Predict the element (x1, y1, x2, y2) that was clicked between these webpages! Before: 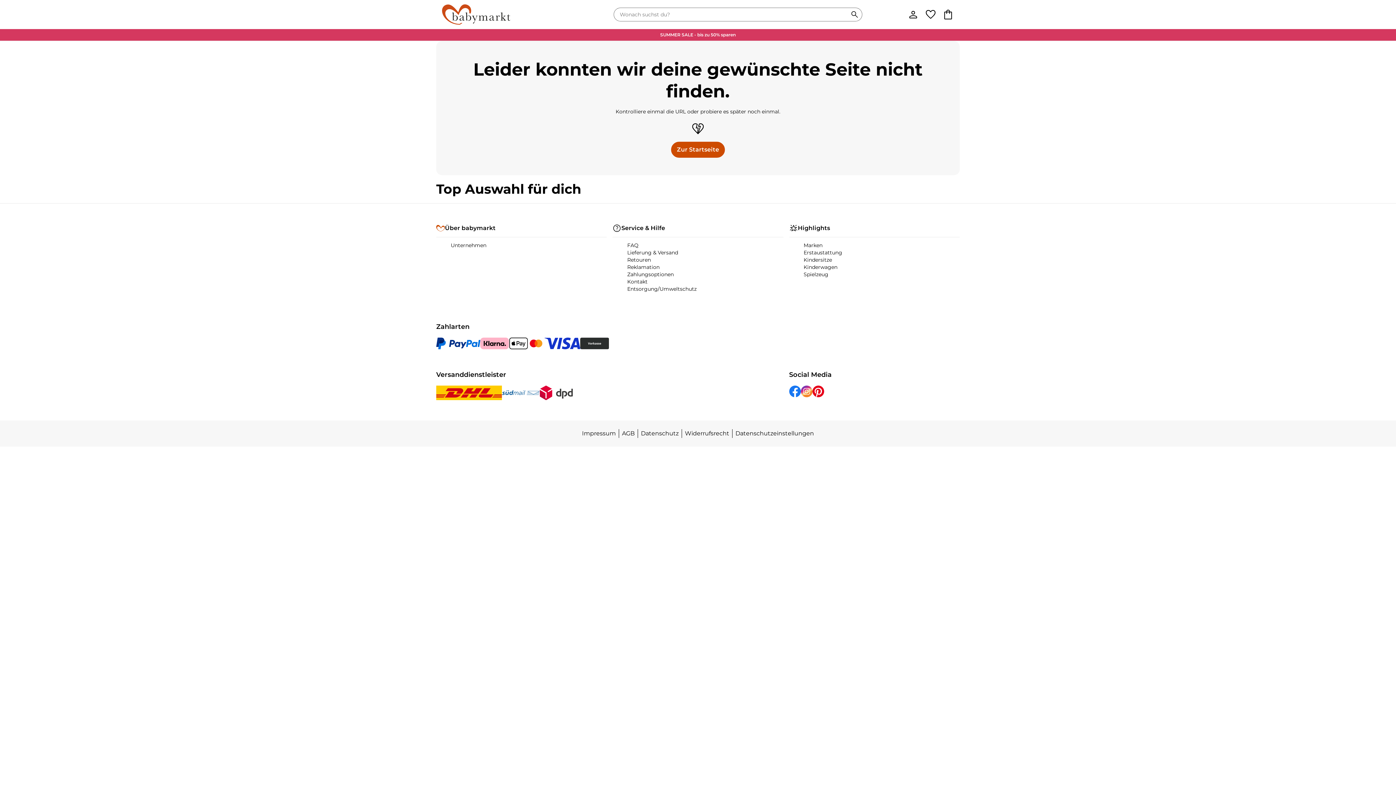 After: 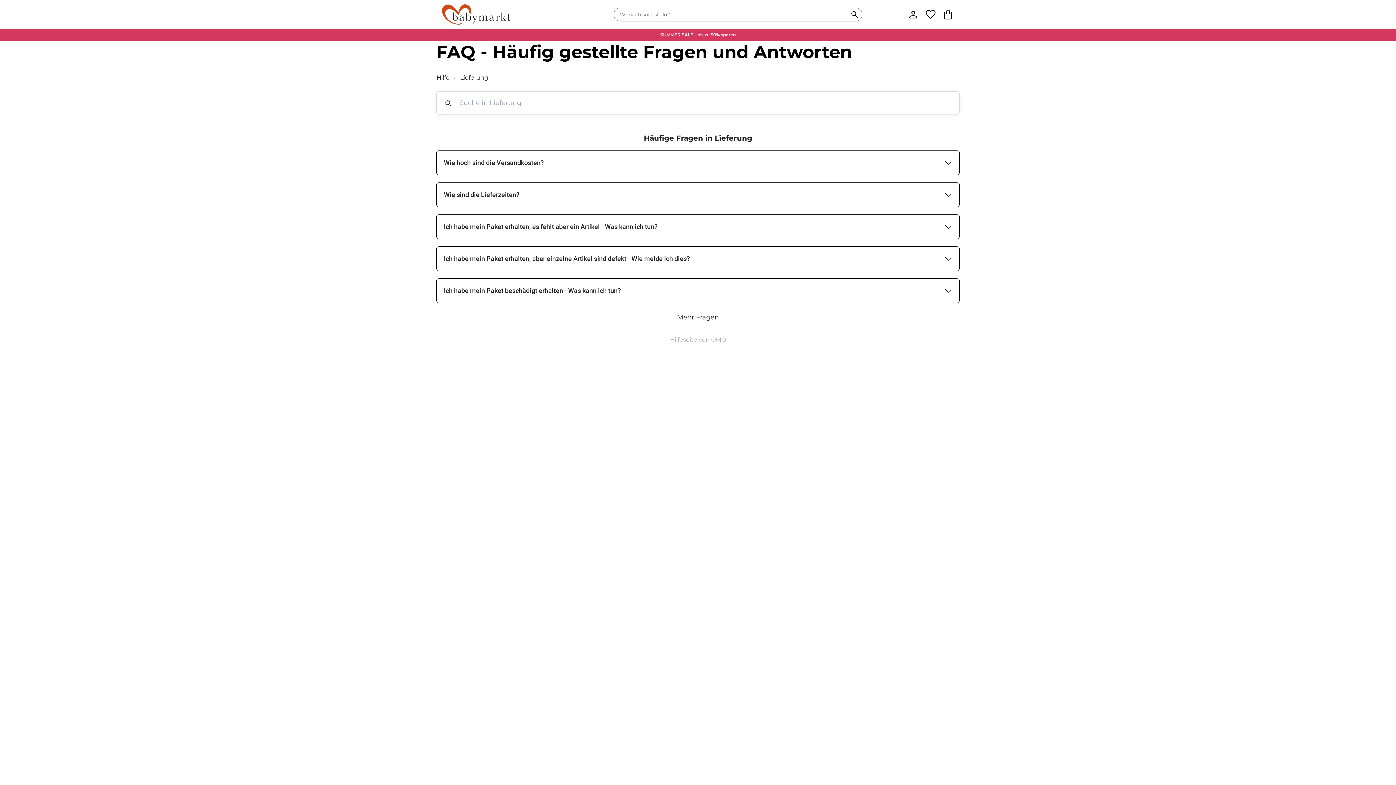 Action: bbox: (539, 385, 573, 400)